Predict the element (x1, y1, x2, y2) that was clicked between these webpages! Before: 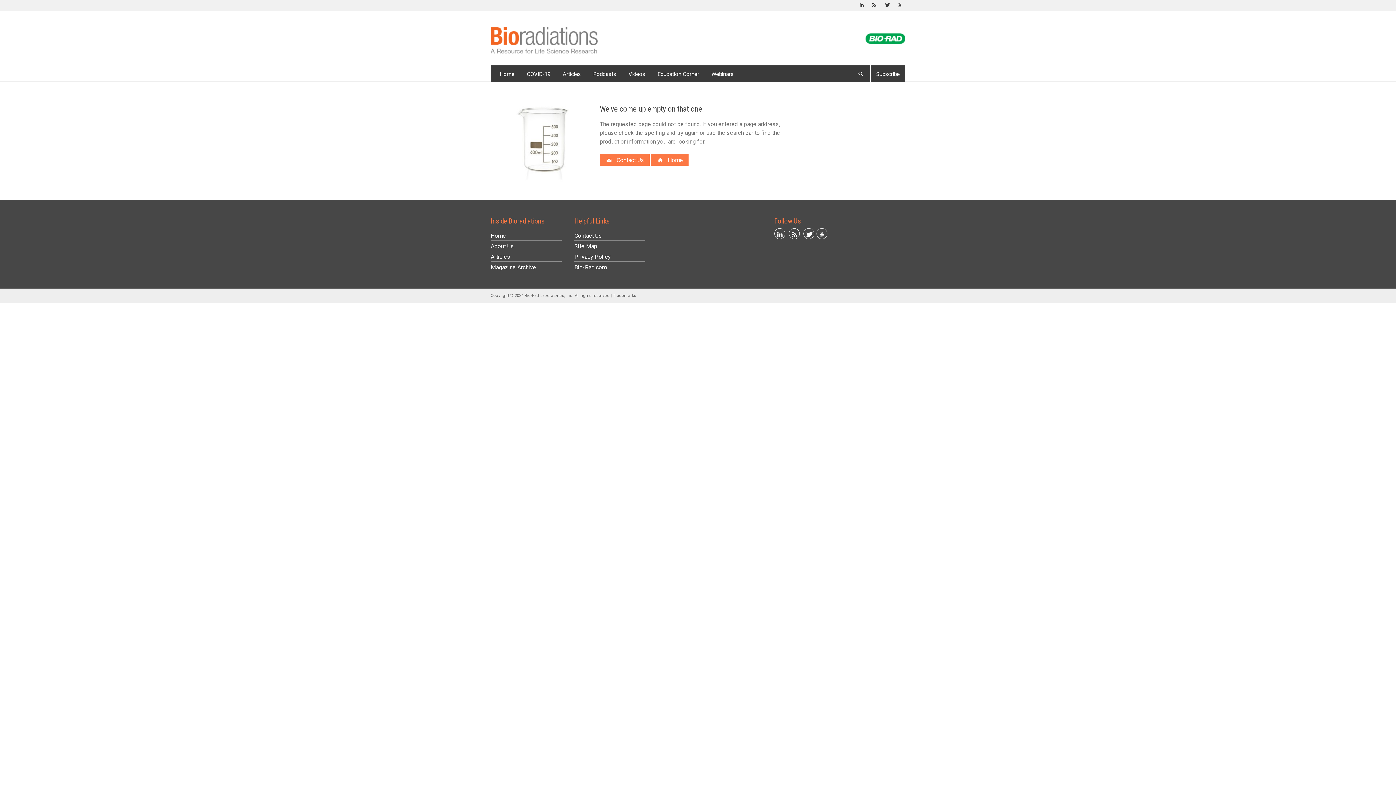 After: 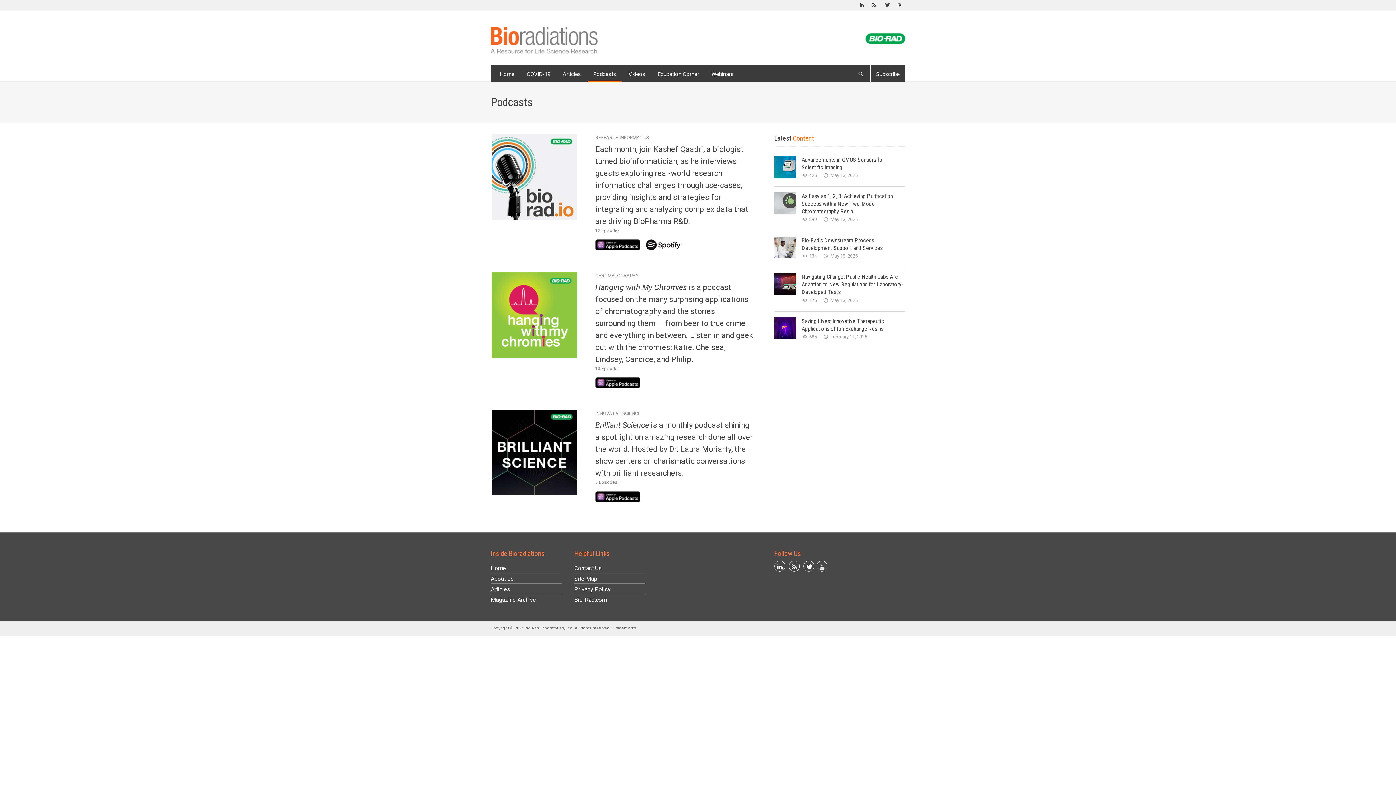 Action: bbox: (588, 65, 621, 81) label: Podcasts